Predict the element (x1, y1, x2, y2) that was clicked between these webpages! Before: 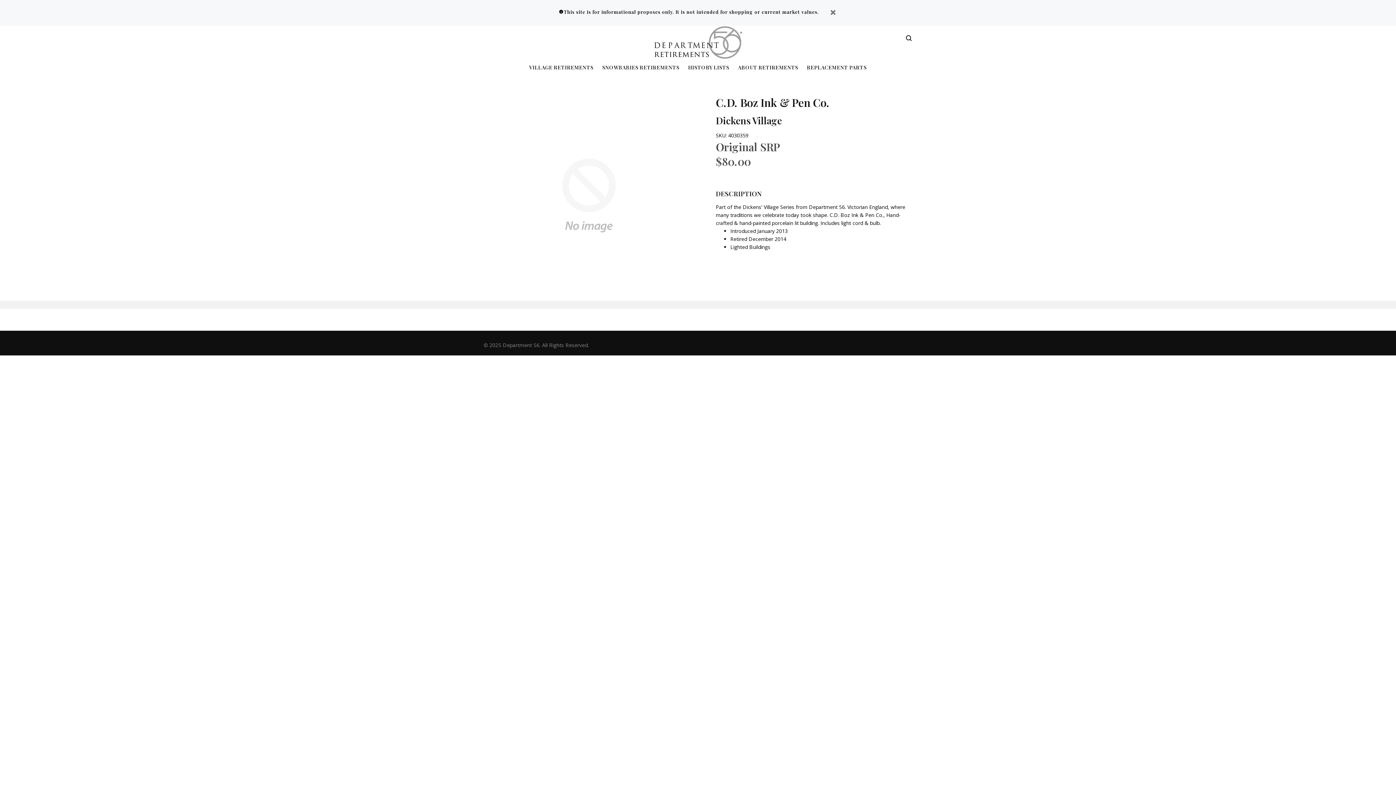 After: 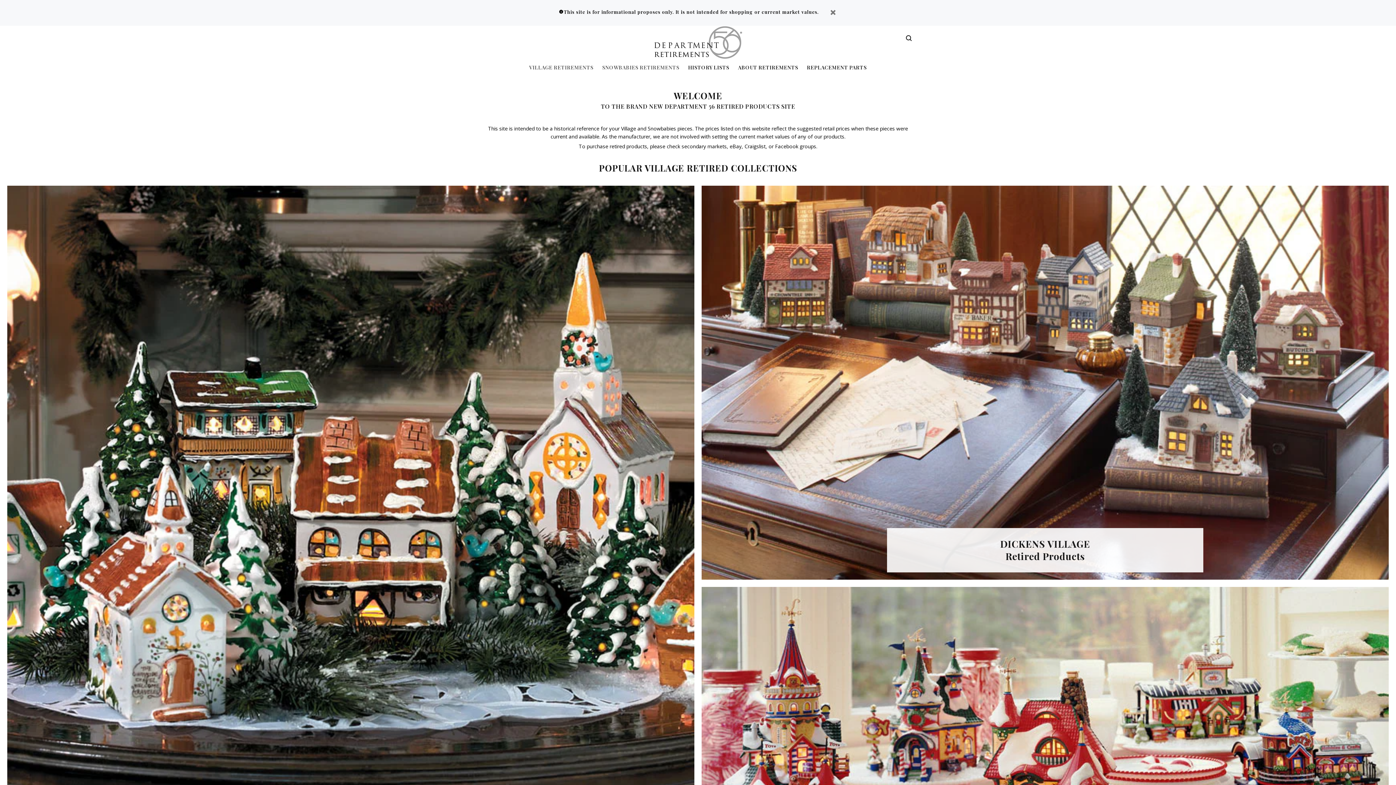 Action: label: VILLAGE RETIREMENTS bbox: (525, 64, 597, 73)